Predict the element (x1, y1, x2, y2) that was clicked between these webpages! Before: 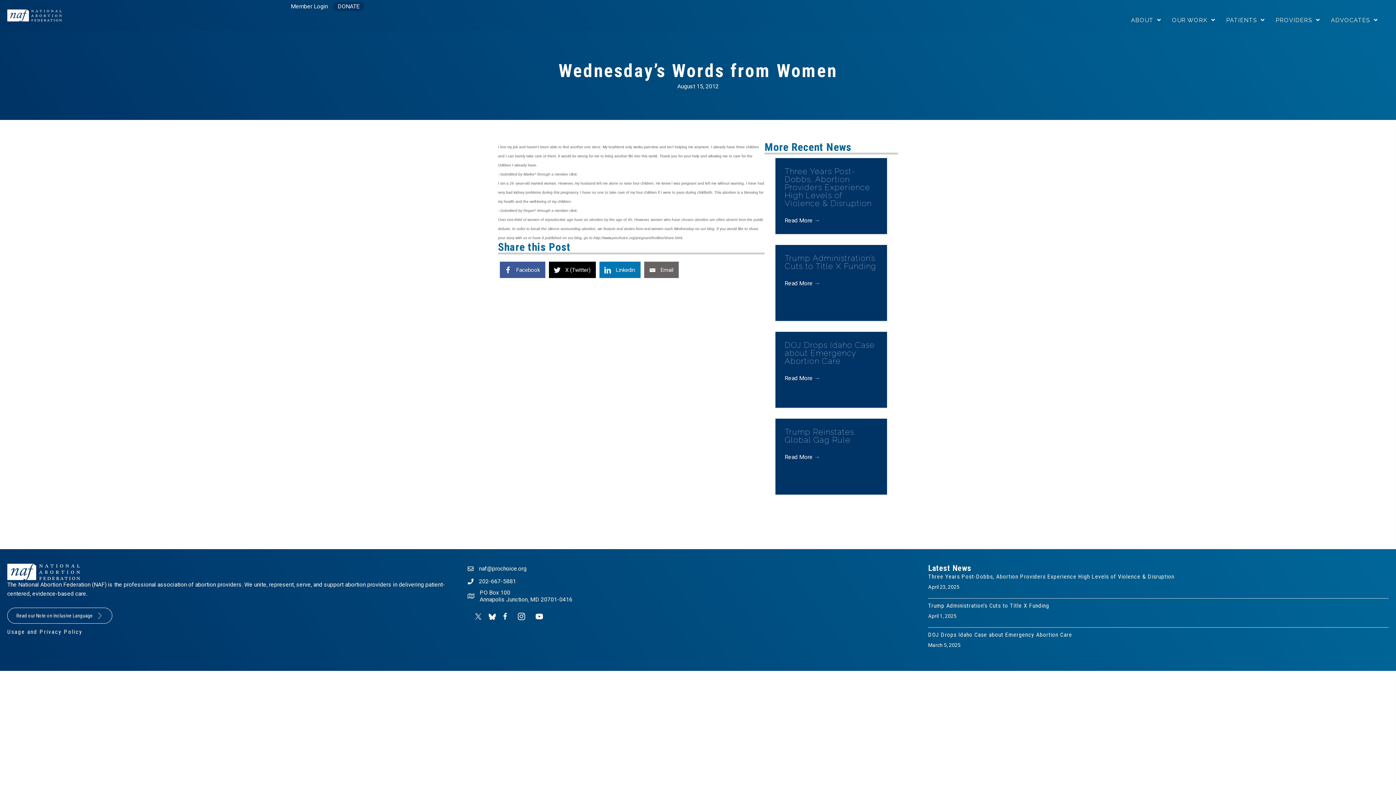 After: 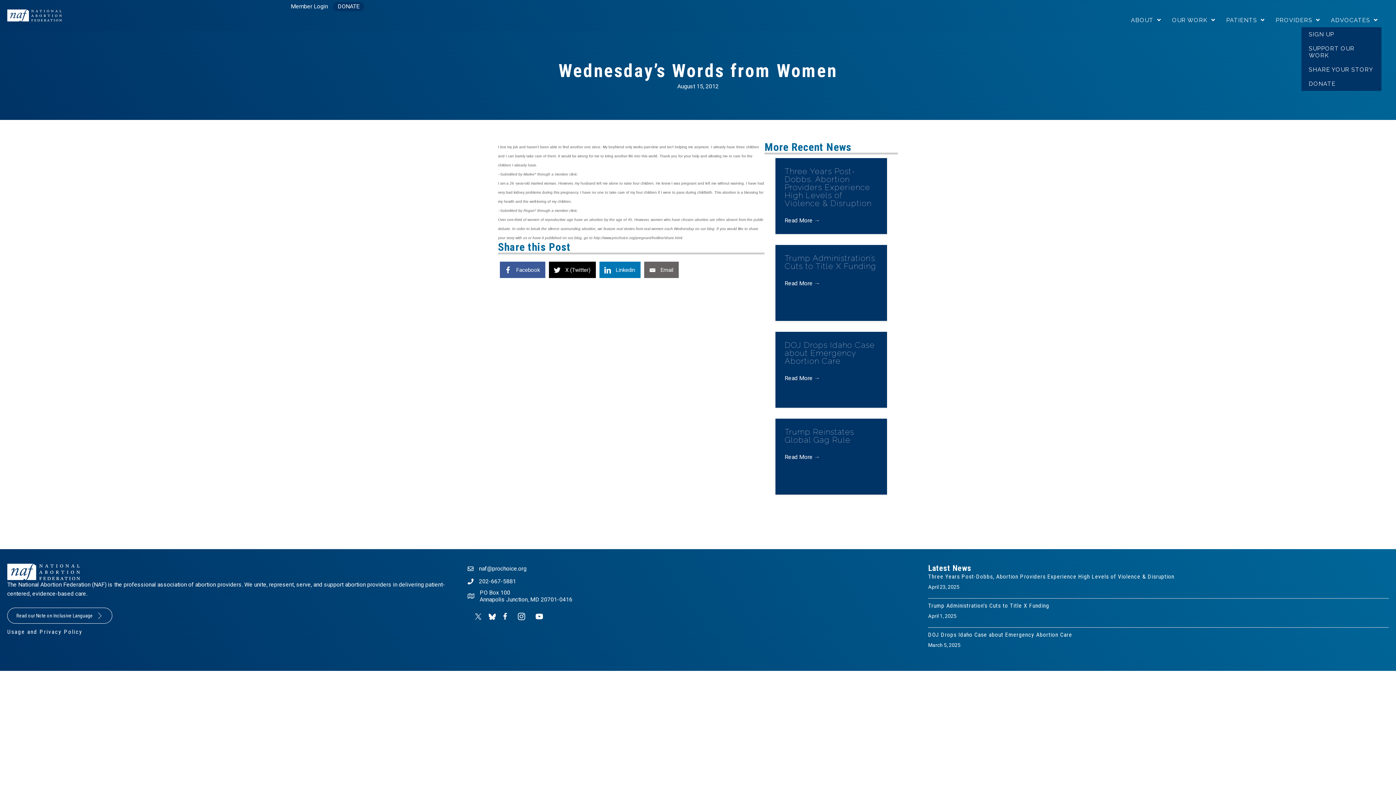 Action: label: ADVOCATES bbox: (1327, 13, 1381, 27)